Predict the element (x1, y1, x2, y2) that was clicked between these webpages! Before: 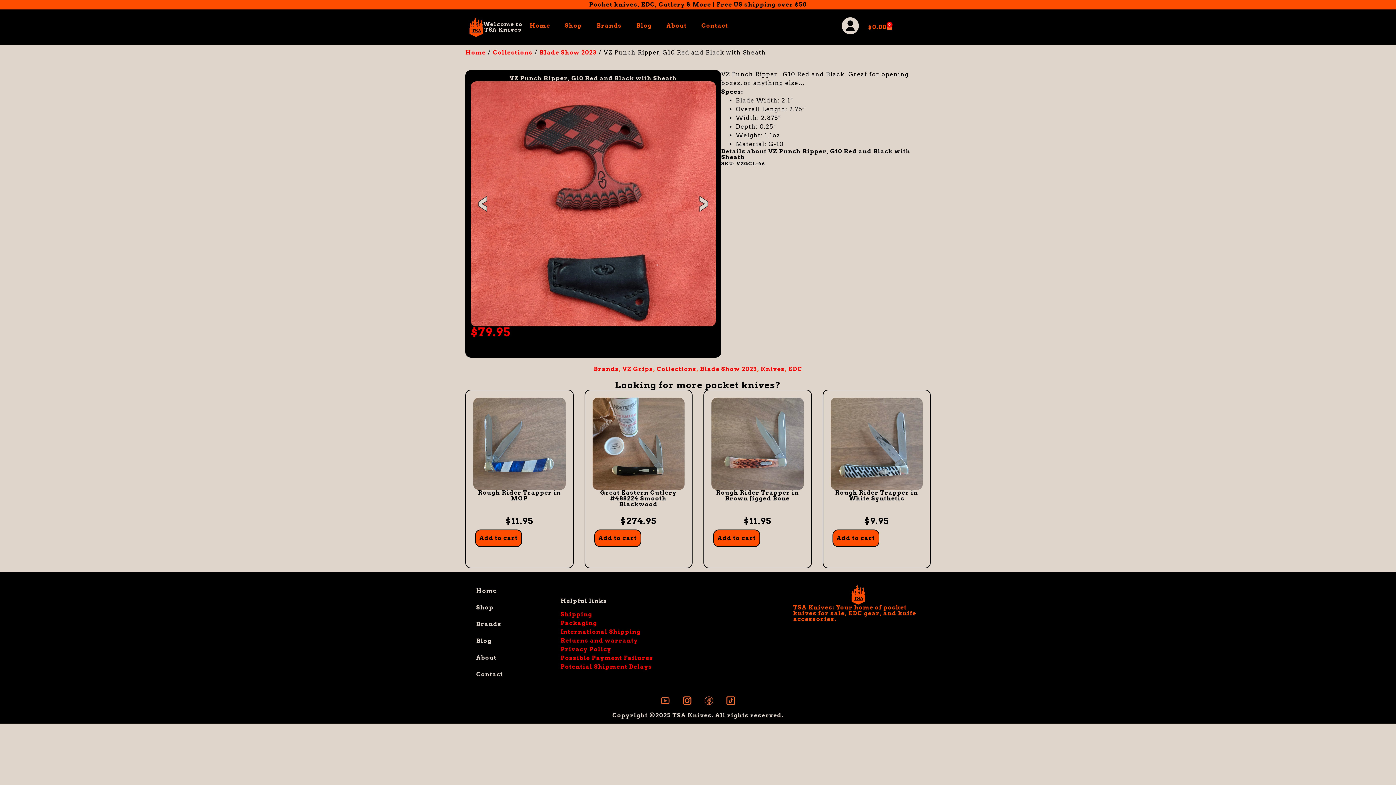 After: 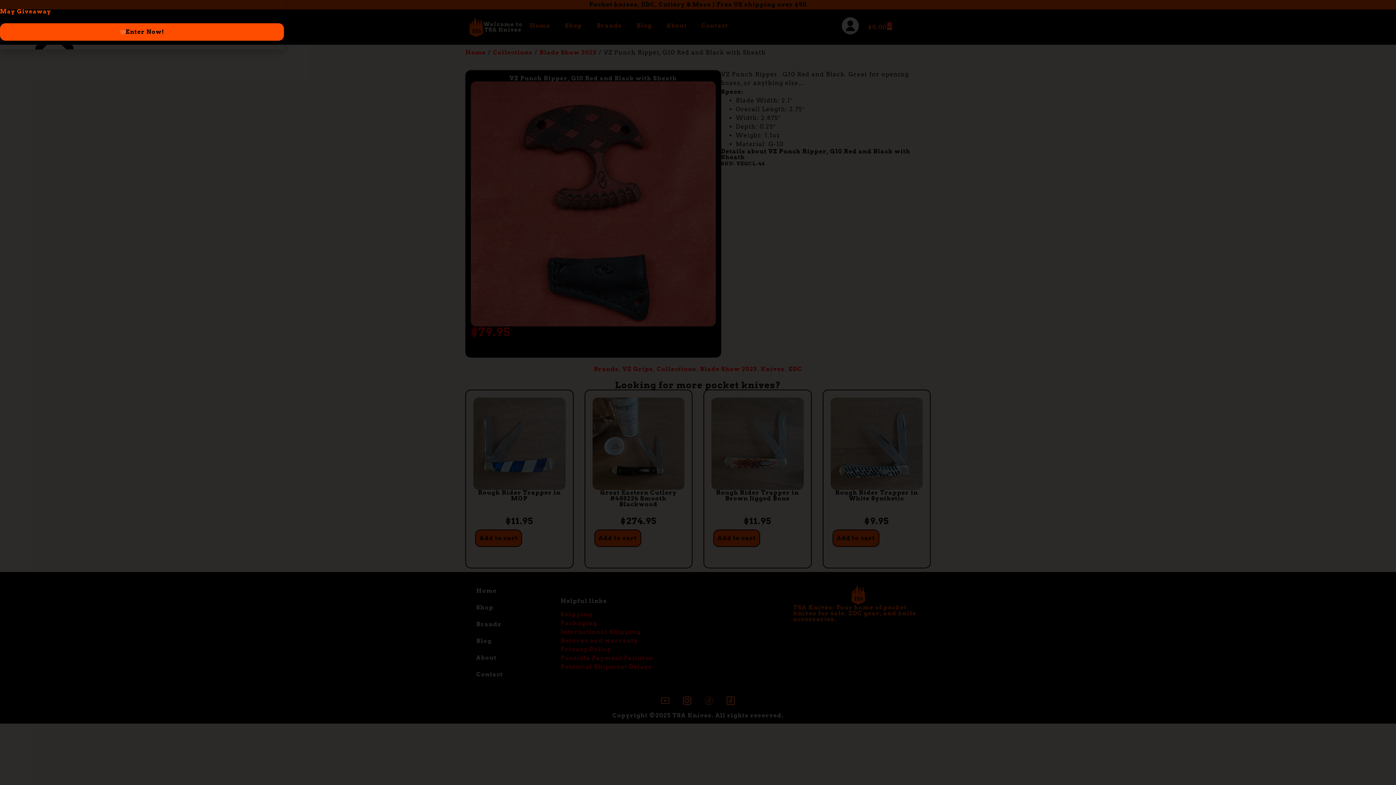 Action: bbox: (656, 692, 674, 709) label: Elementor Header #15022 Knives For Sale